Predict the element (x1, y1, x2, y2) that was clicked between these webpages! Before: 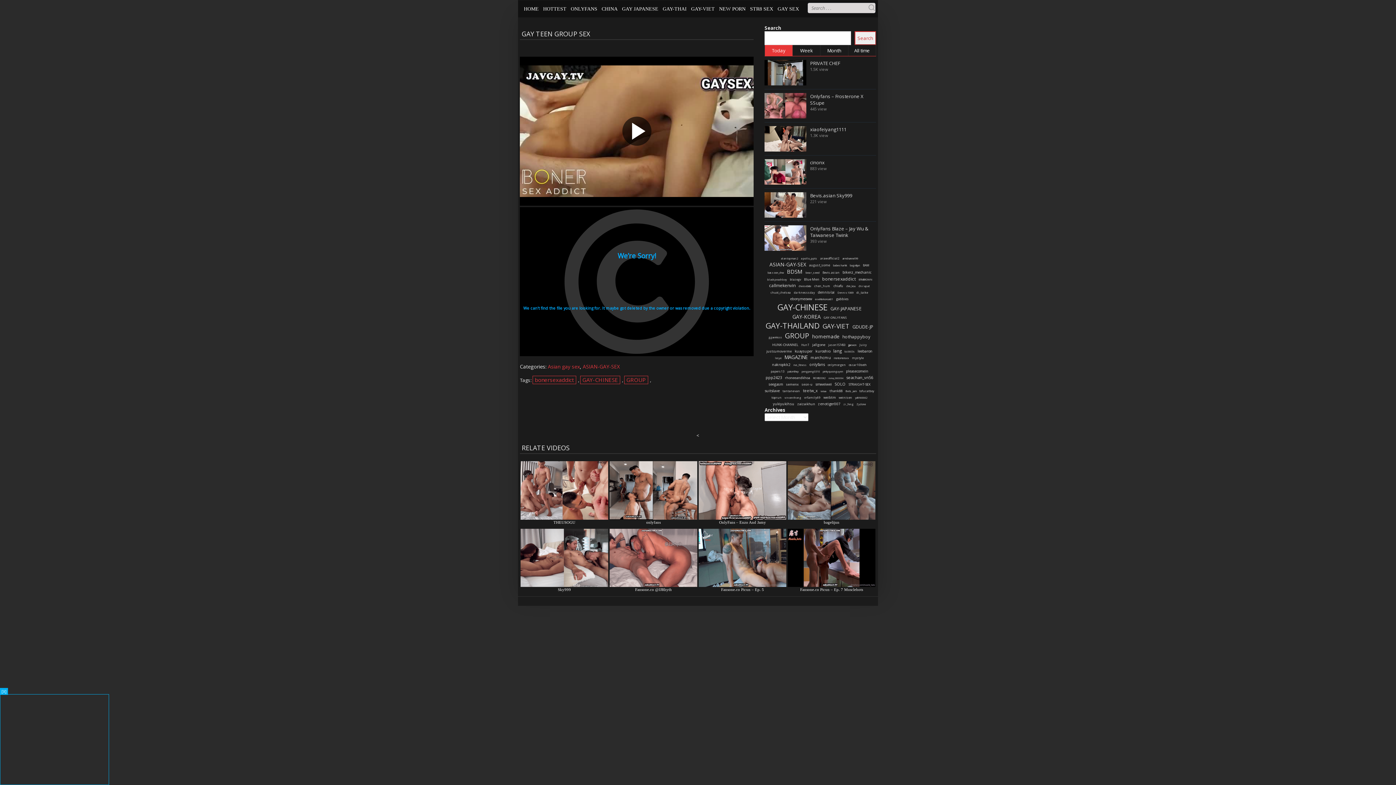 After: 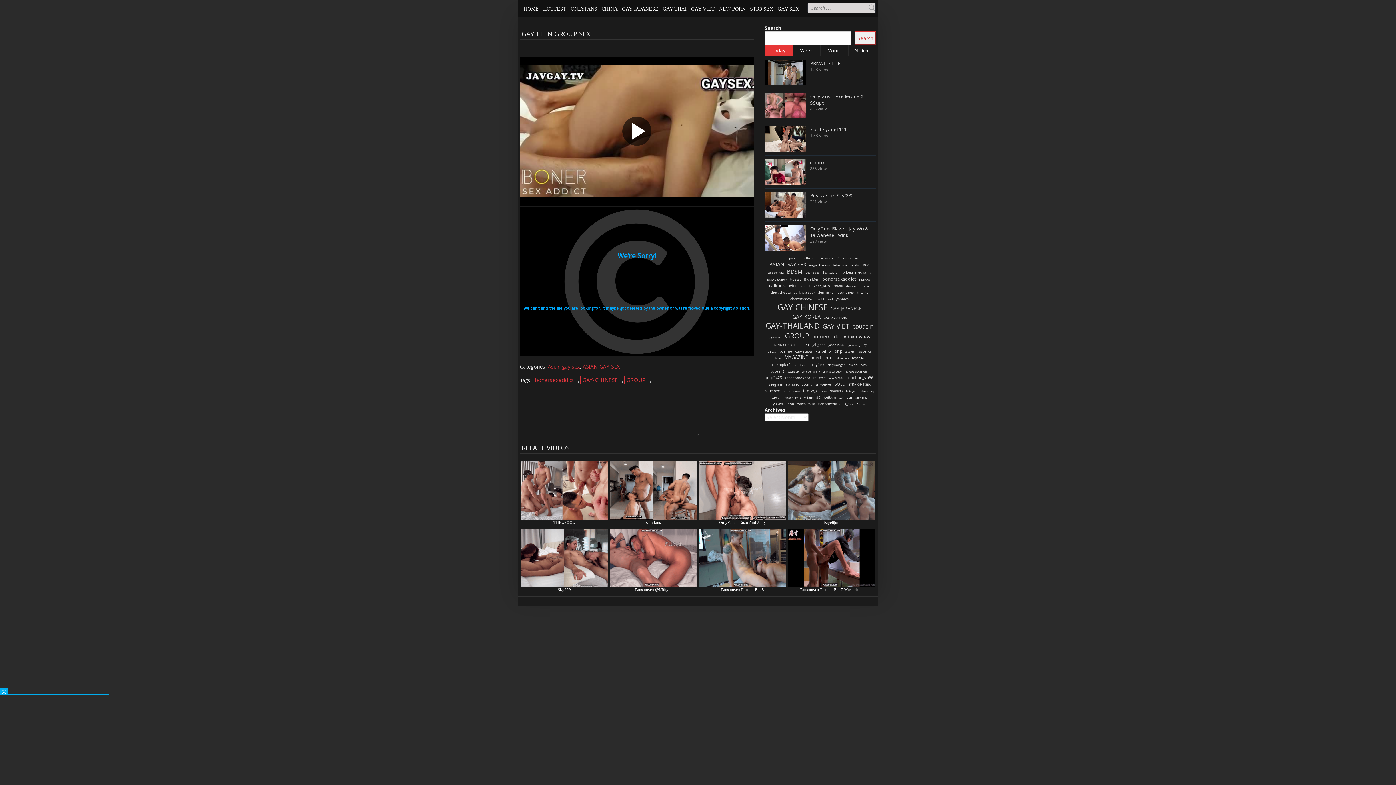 Action: bbox: (823, 395, 836, 400) label: weibtm (57 items)